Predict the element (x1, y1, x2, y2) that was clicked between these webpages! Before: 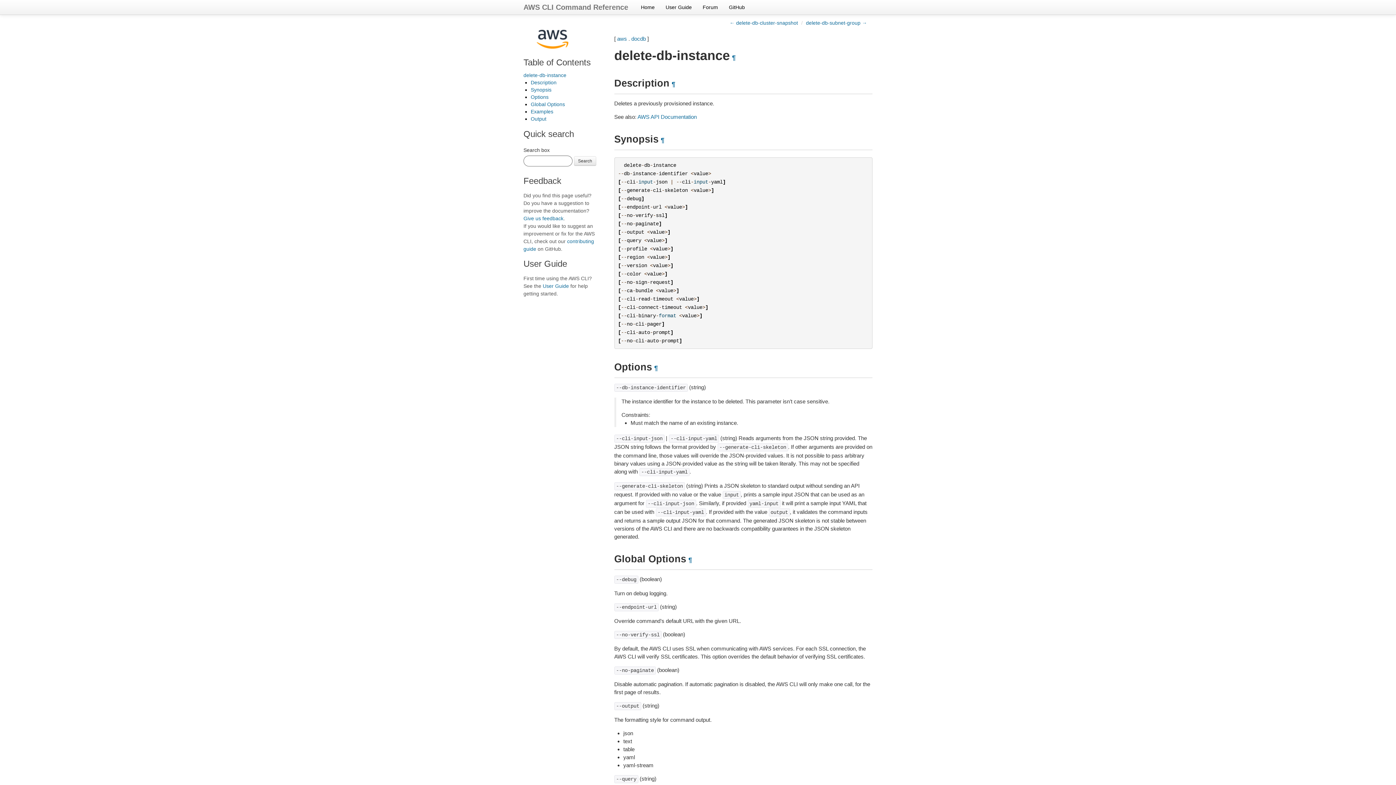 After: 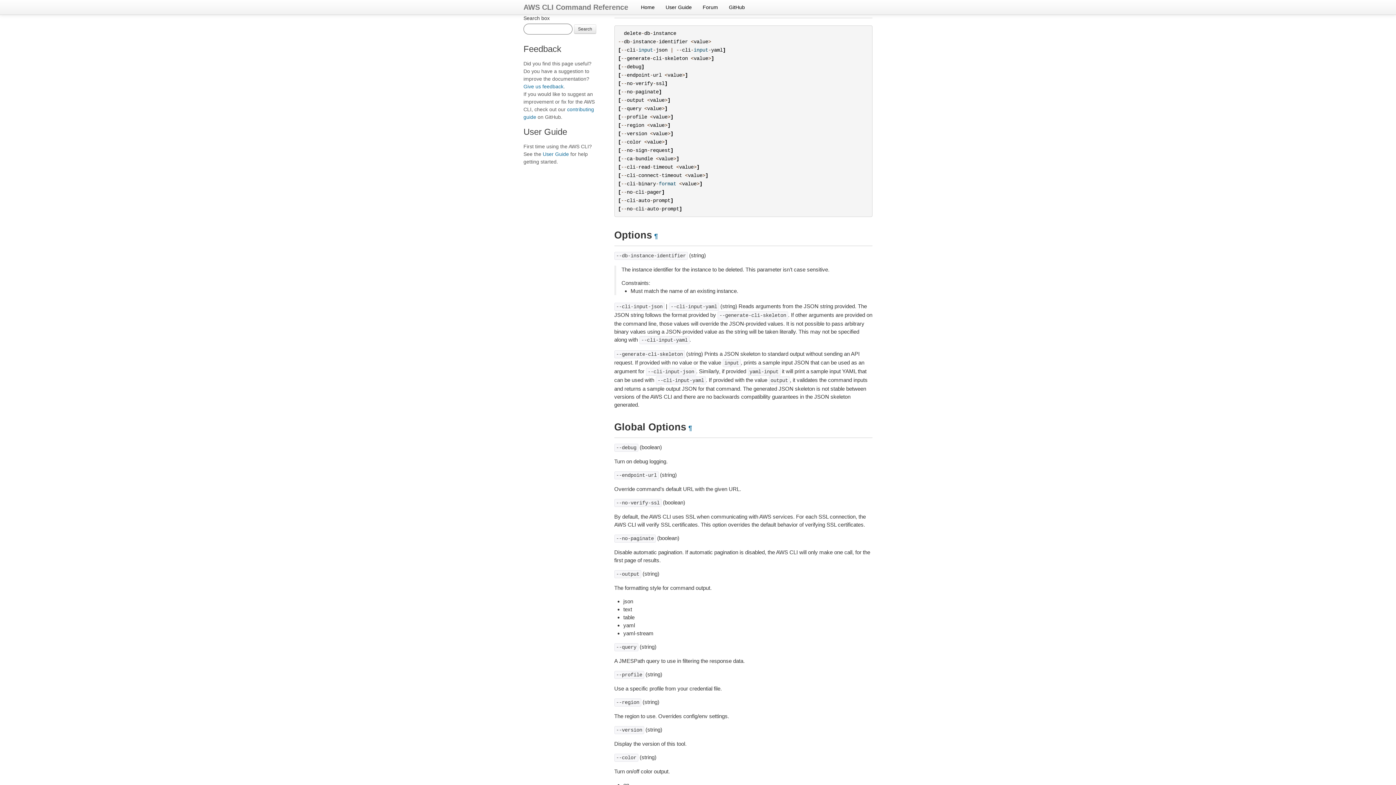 Action: label: Synopsis bbox: (530, 86, 551, 92)